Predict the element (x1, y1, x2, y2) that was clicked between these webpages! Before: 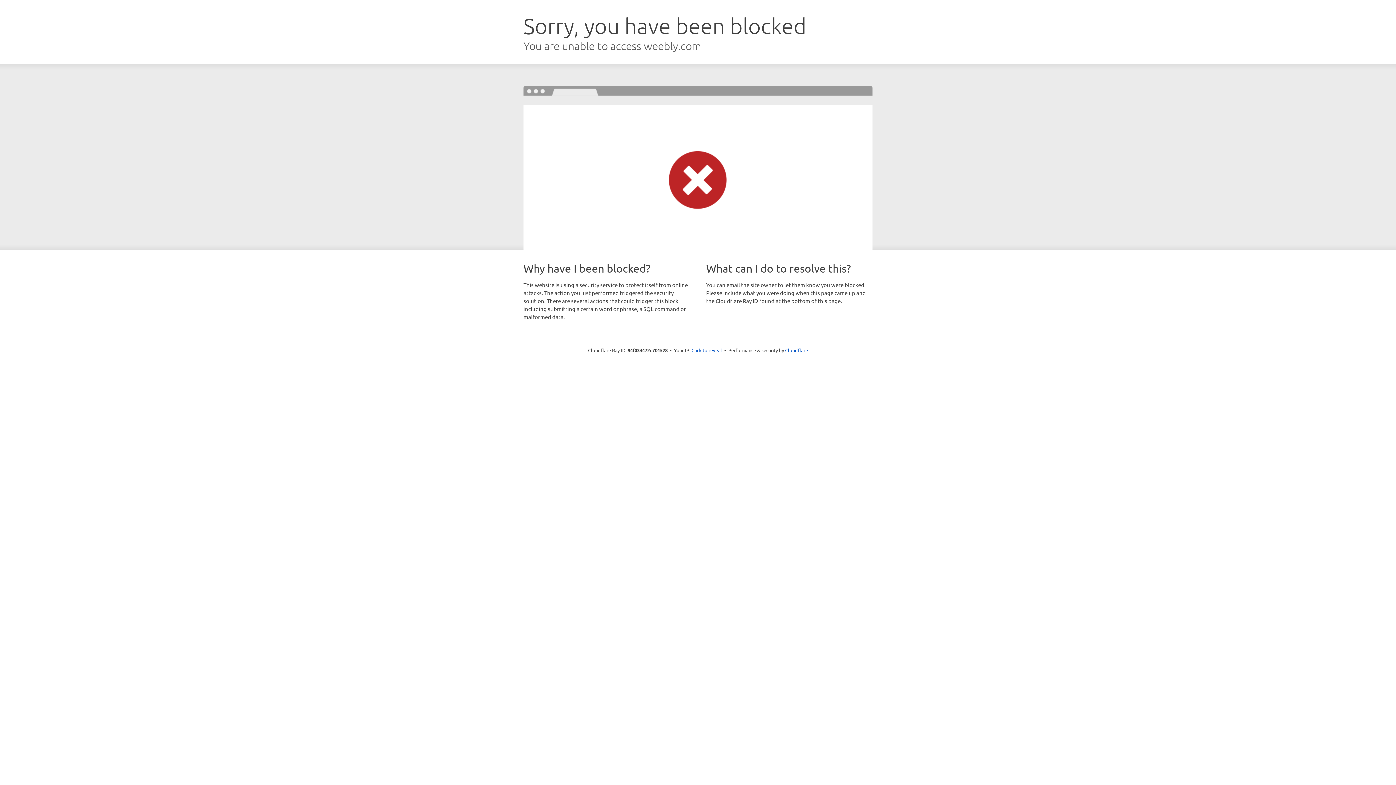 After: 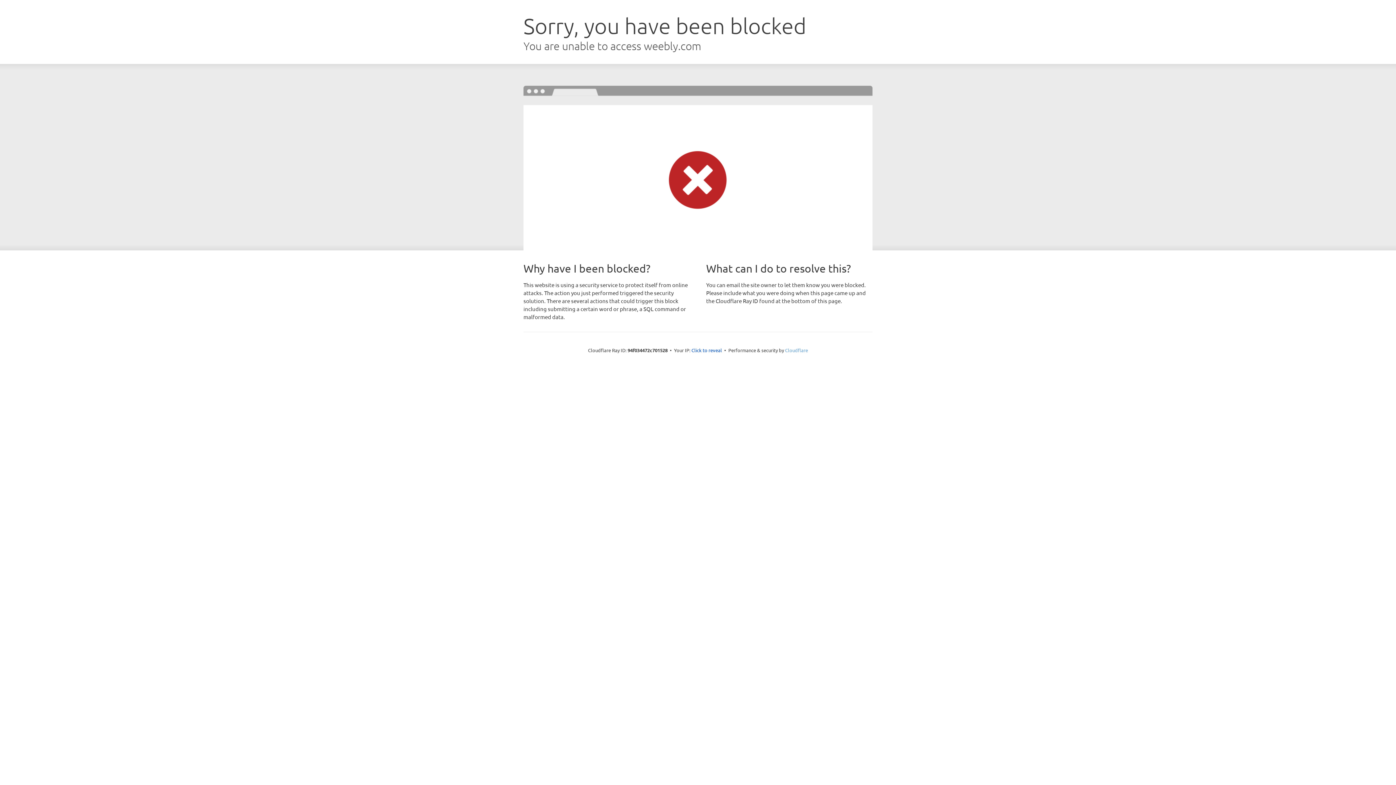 Action: bbox: (785, 347, 808, 353) label: Cloudflare